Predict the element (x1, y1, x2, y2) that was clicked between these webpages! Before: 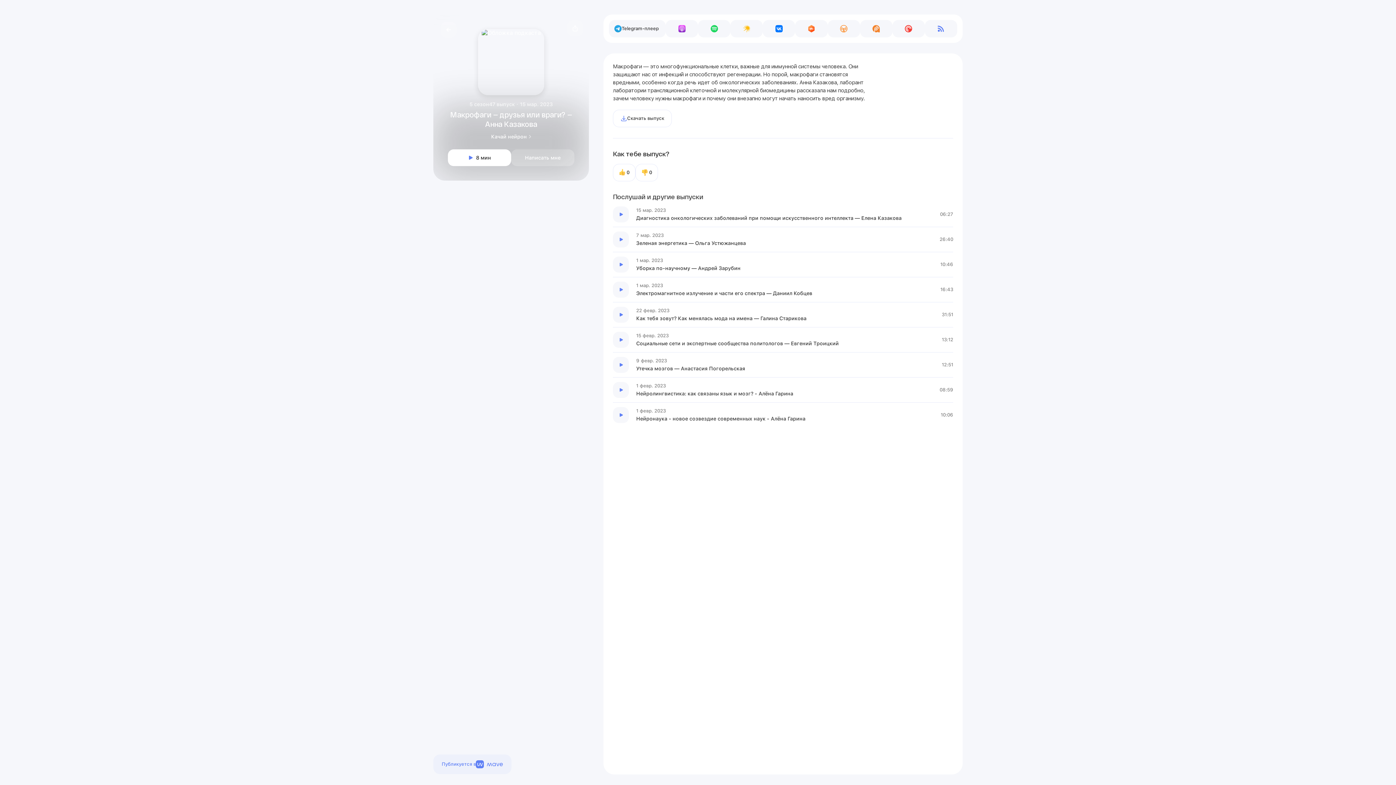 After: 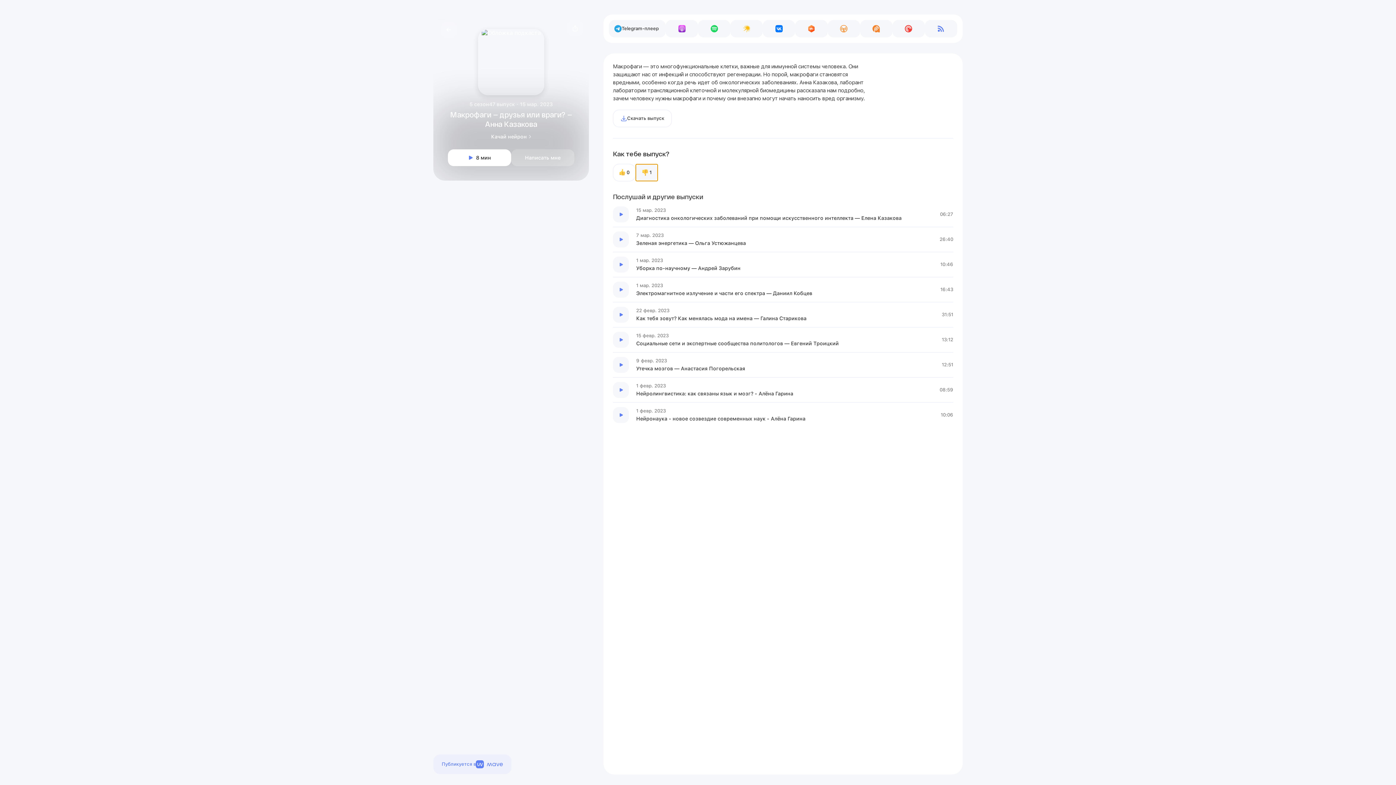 Action: label: 0 bbox: (635, 164, 658, 181)